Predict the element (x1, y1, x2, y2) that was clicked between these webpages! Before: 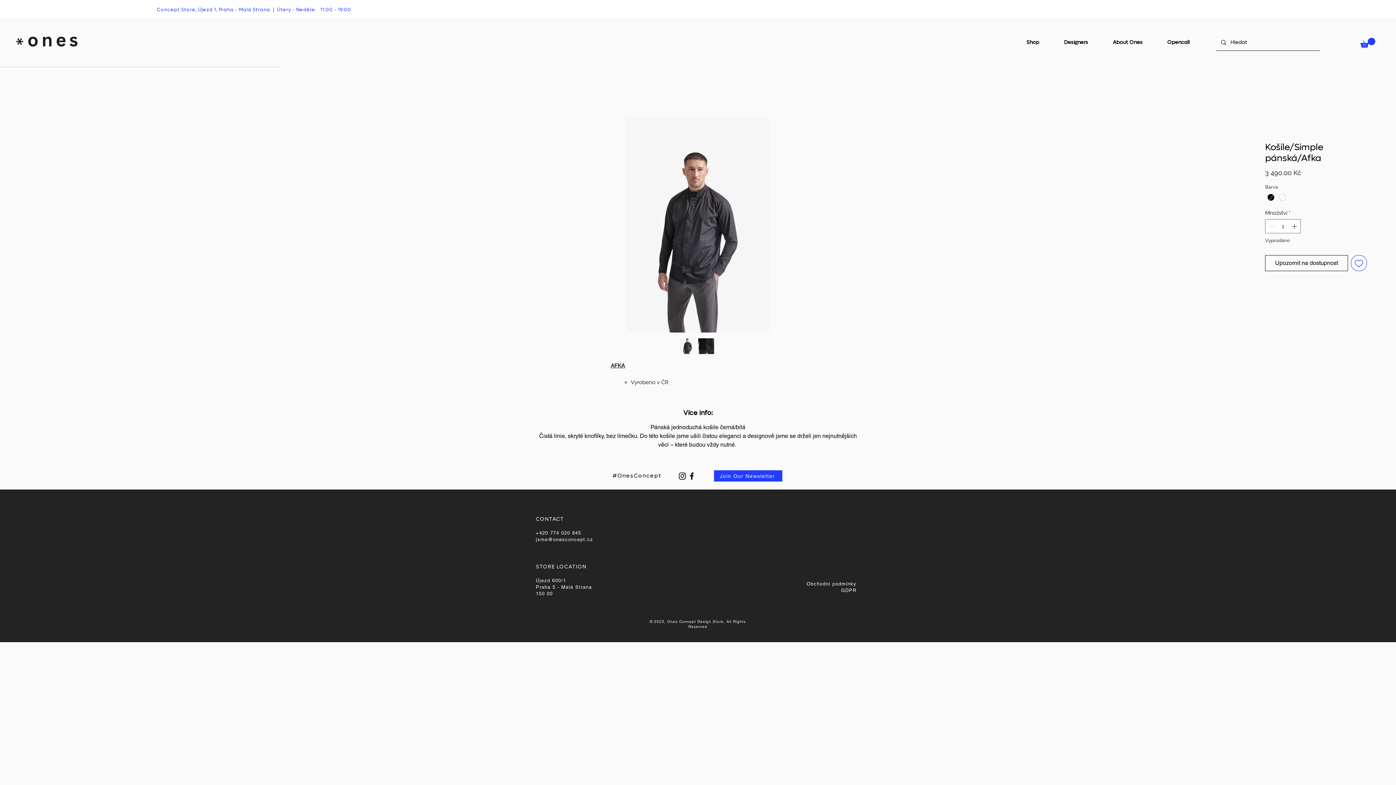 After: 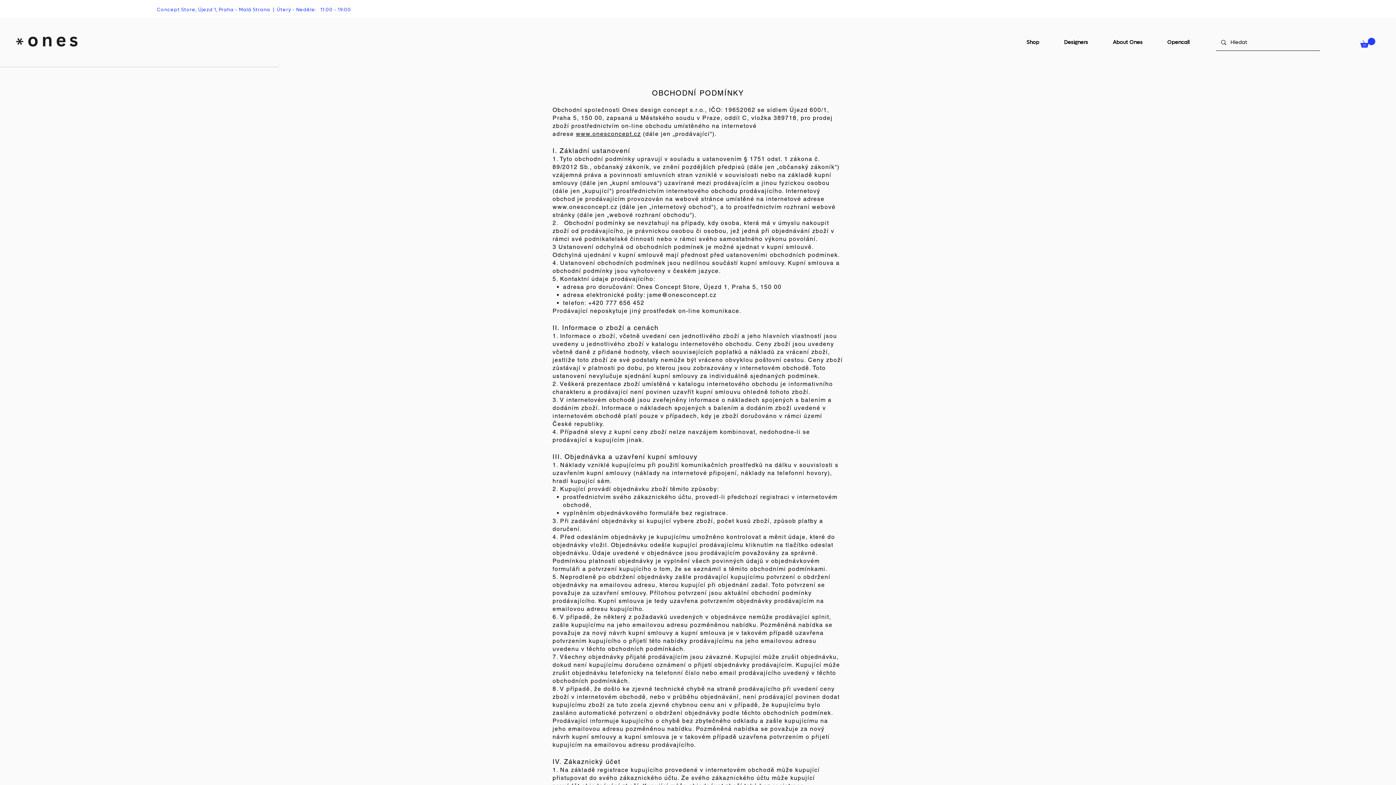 Action: label: Obchodní podmínky bbox: (806, 581, 856, 587)